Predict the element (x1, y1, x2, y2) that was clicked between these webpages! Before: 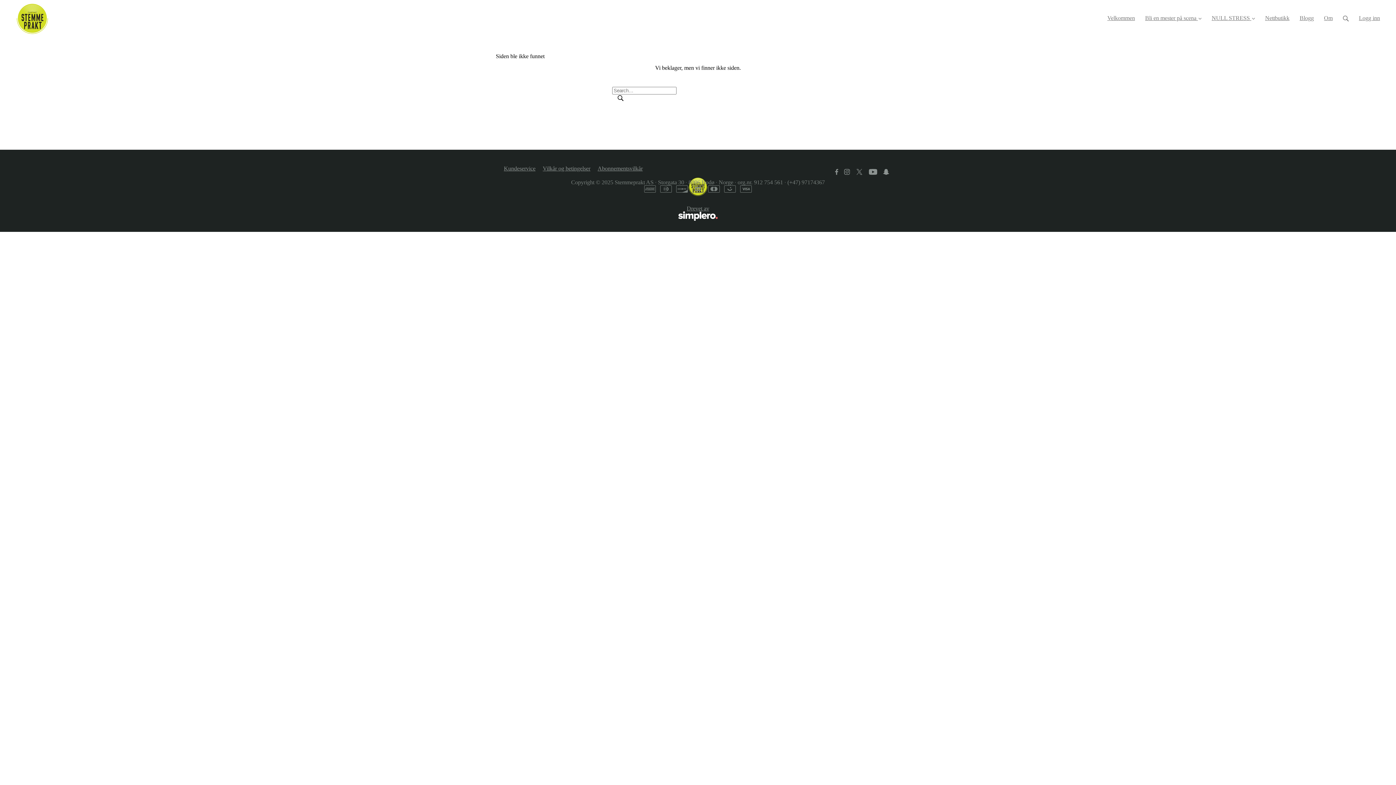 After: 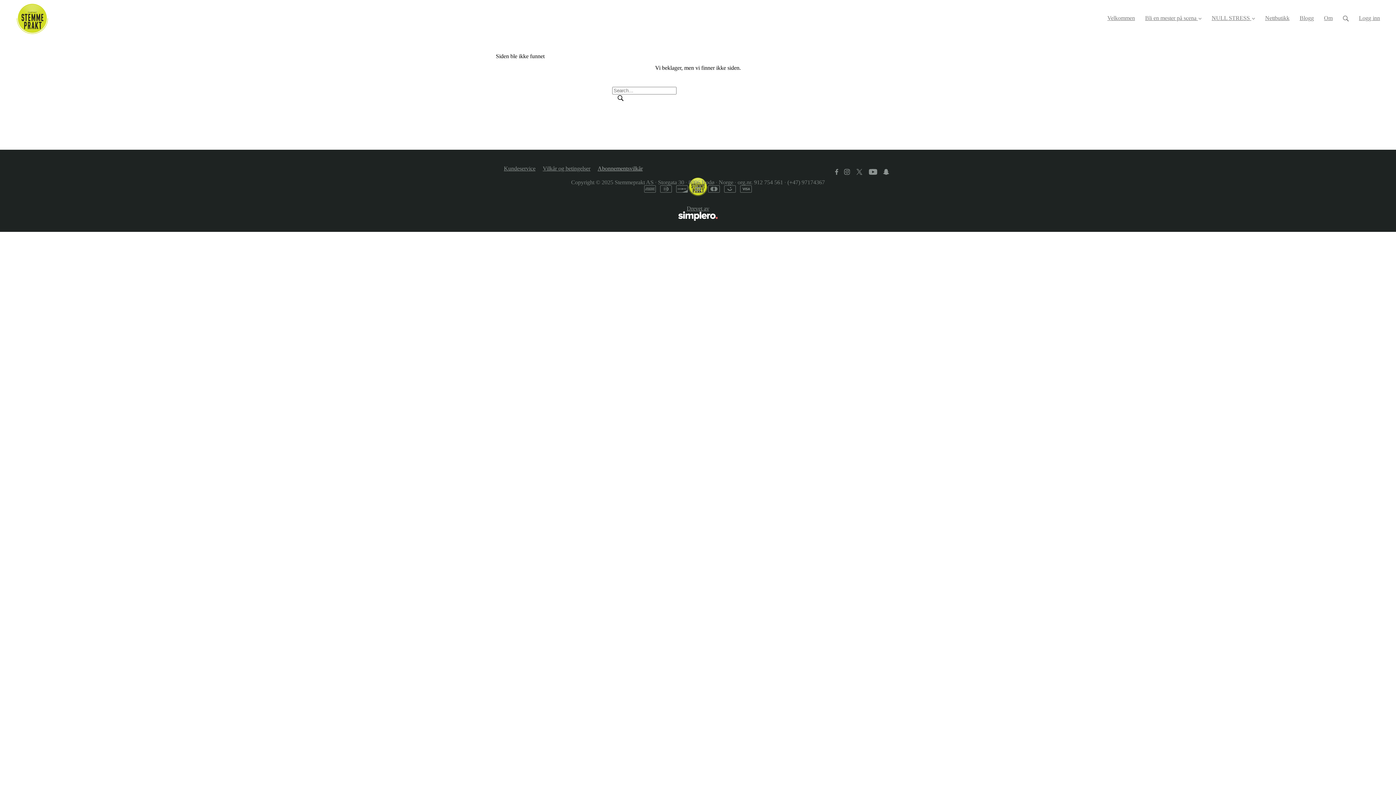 Action: bbox: (597, 165, 642, 171) label: Abonnementsvilkår